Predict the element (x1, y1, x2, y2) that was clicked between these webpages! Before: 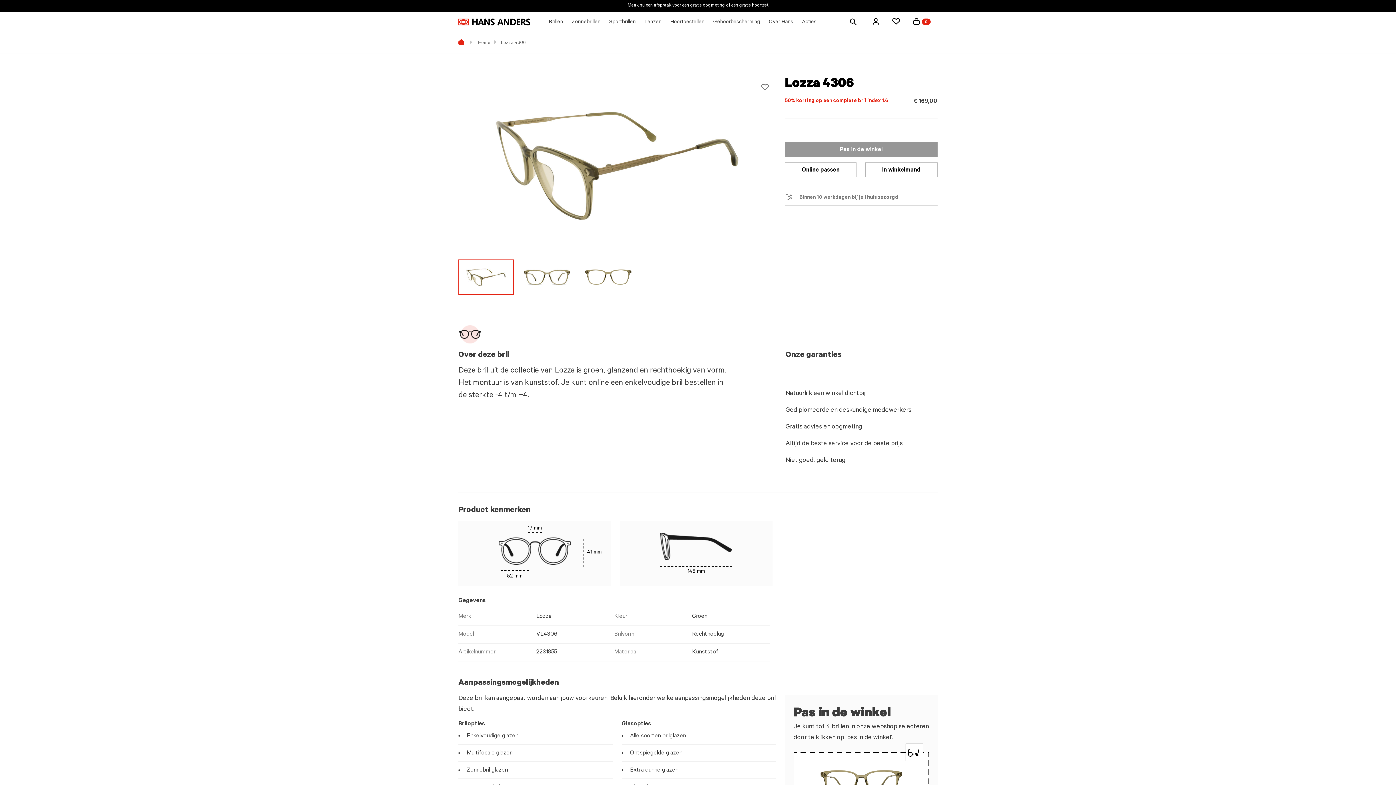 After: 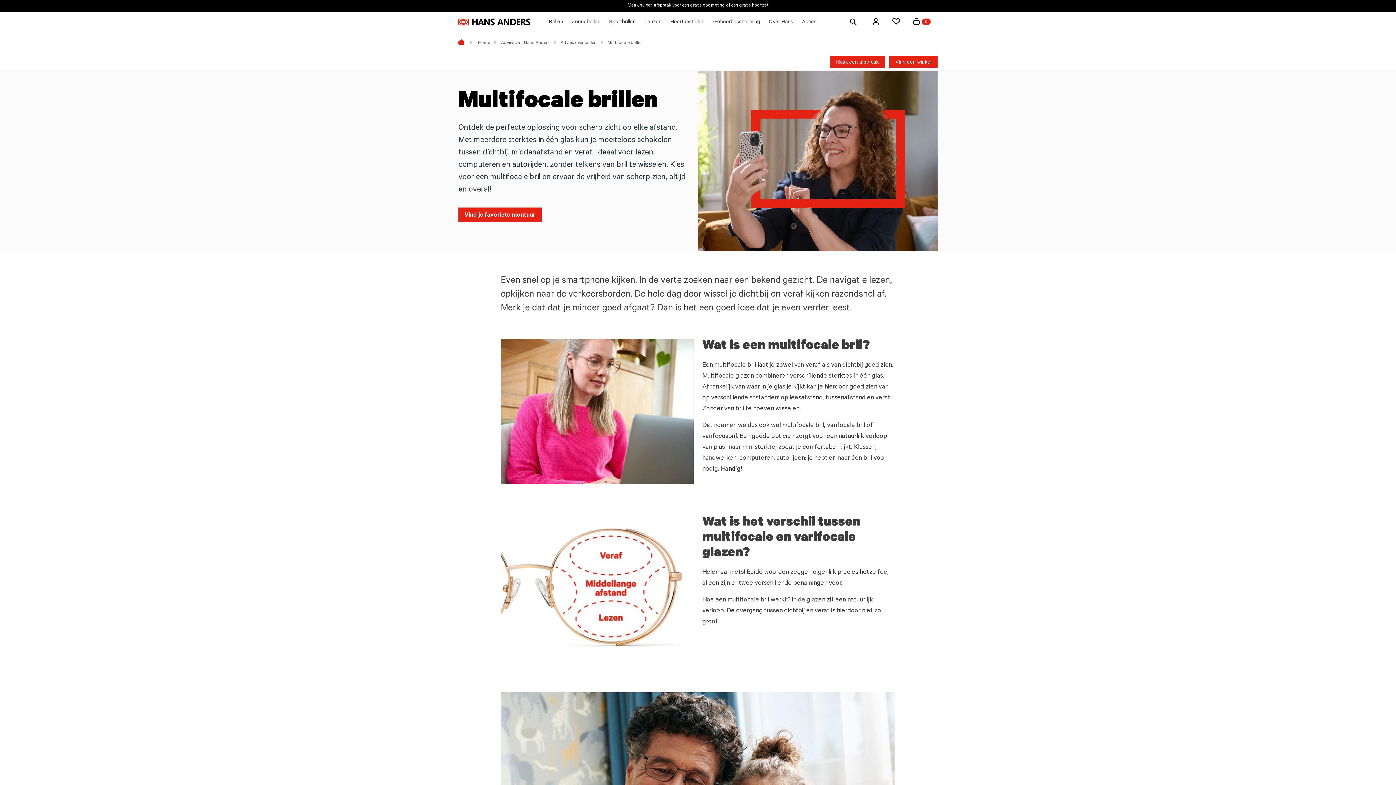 Action: label: Multifocale glazen bbox: (466, 751, 512, 756)